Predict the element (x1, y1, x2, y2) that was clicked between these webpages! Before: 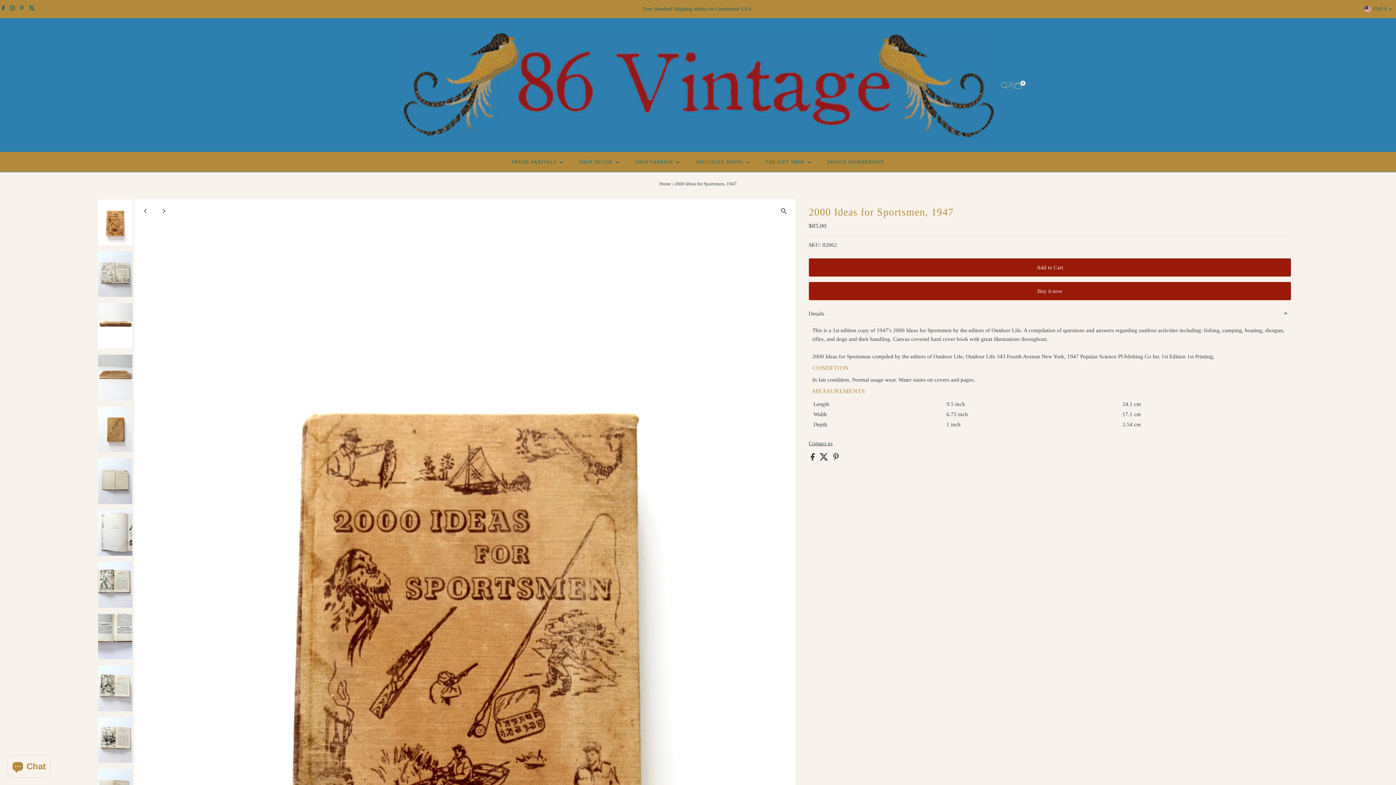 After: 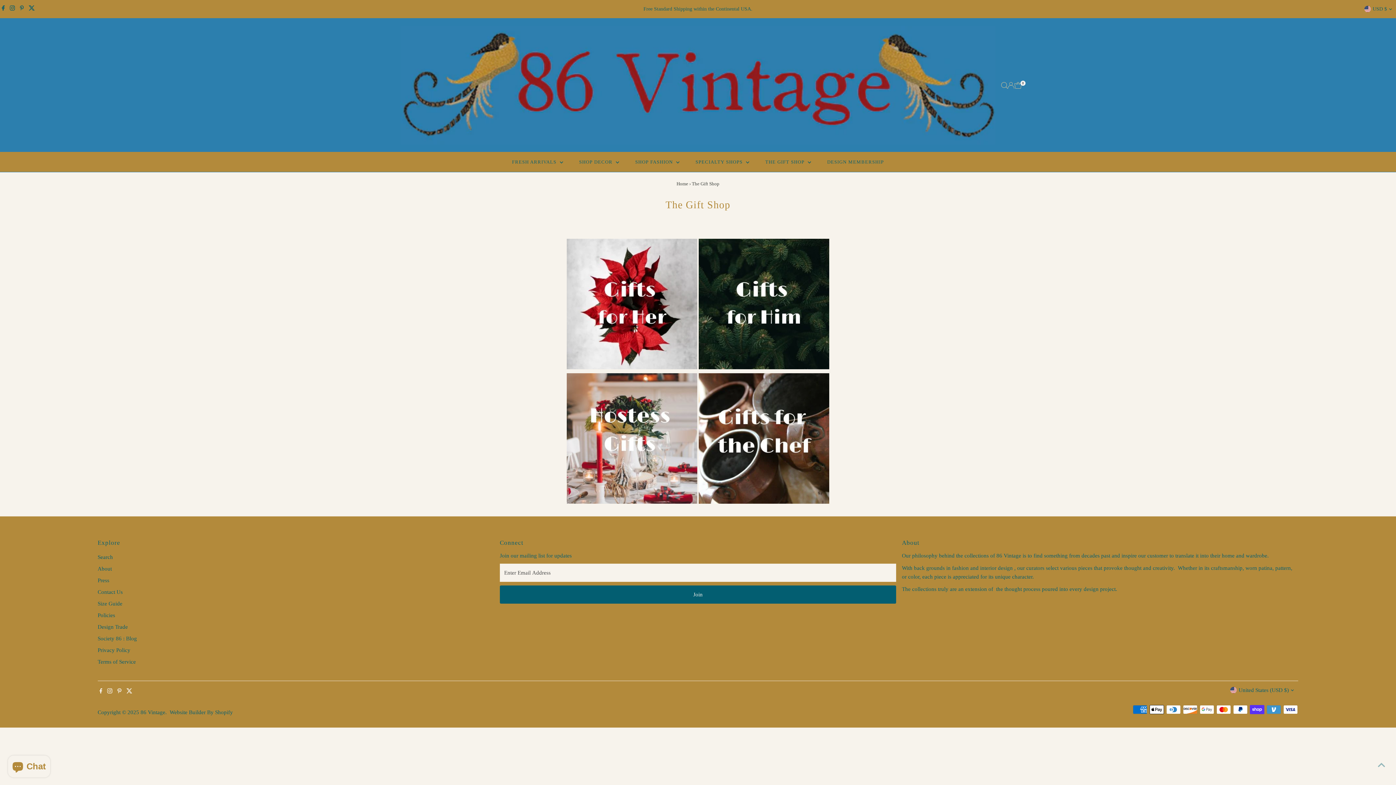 Action: label: THE GIFT SHOP  bbox: (758, 152, 818, 172)